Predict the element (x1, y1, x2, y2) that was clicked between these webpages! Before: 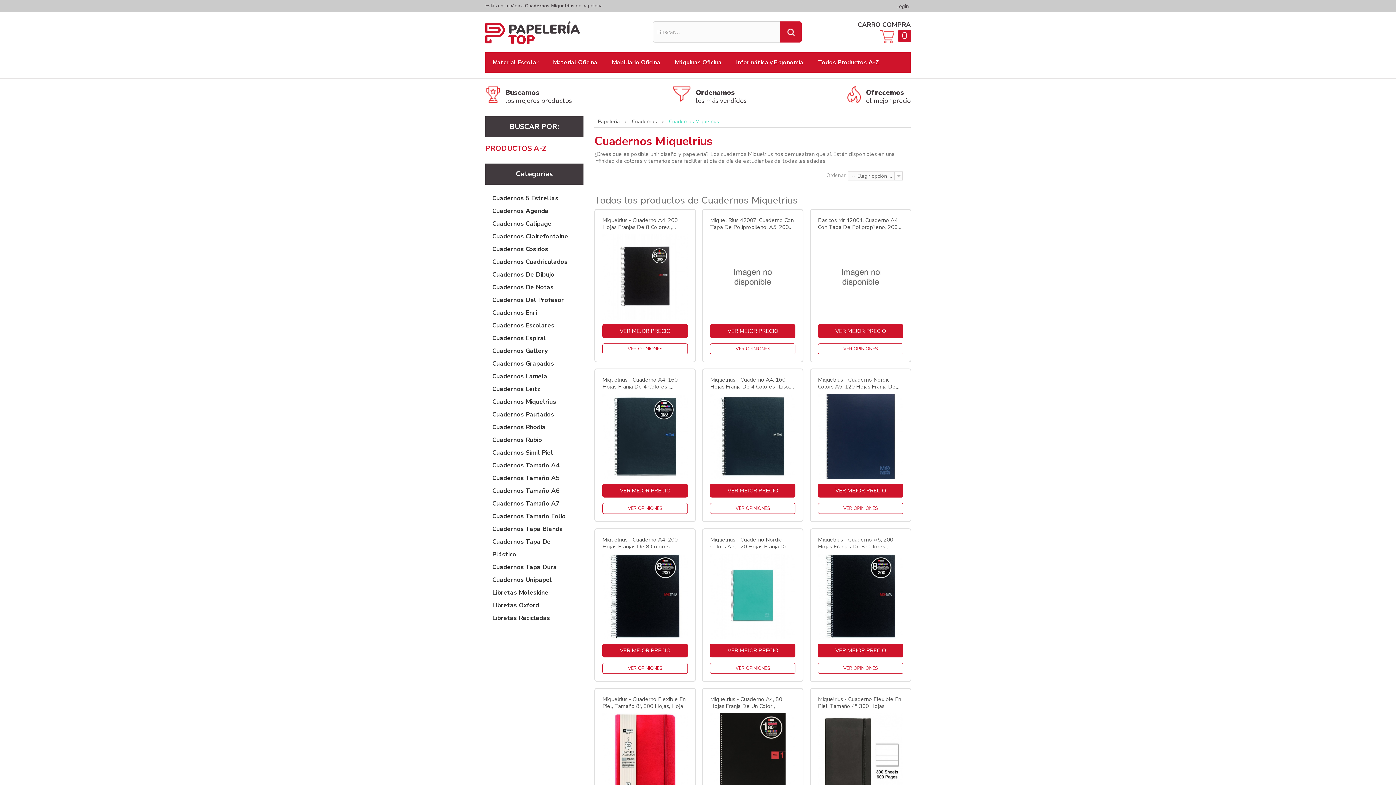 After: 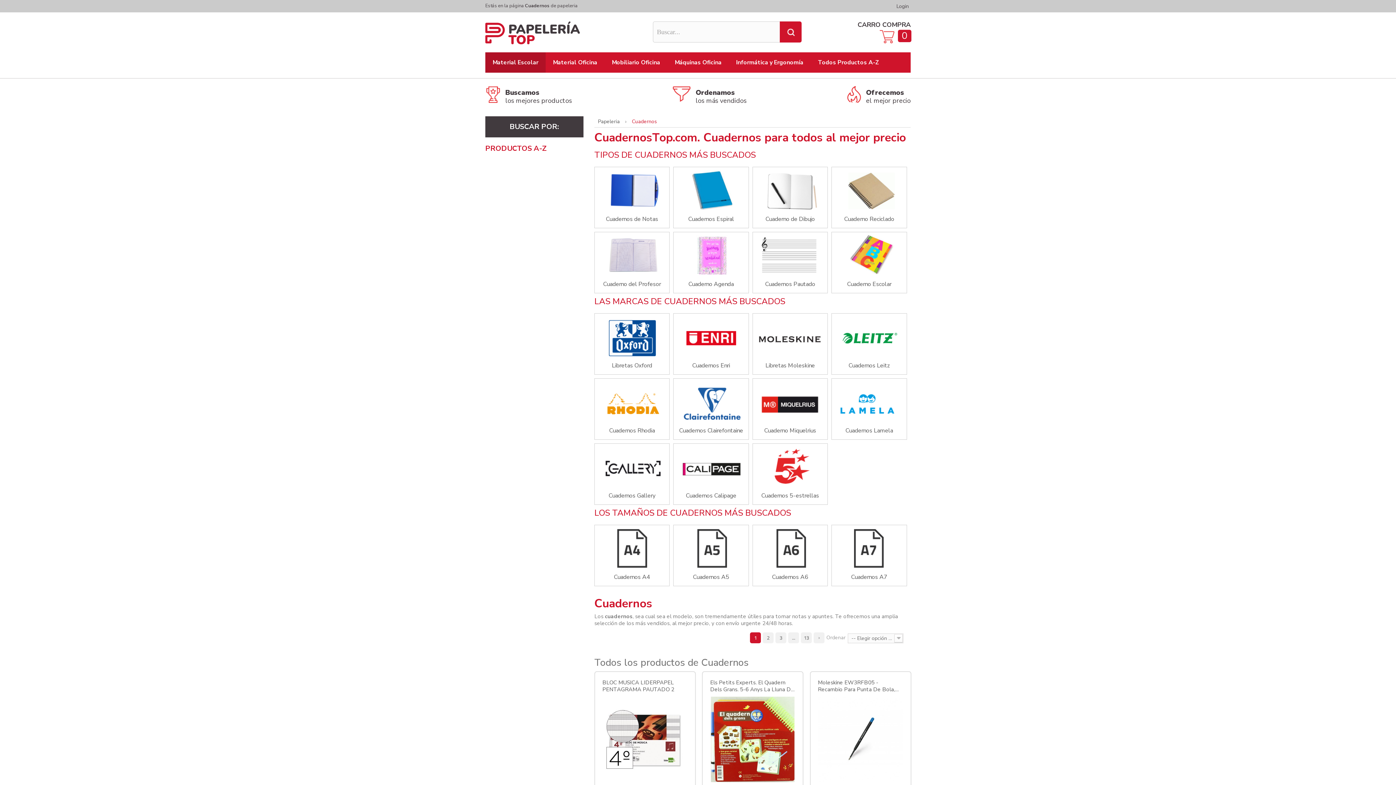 Action: bbox: (632, 116, 657, 127) label: Cuadernos